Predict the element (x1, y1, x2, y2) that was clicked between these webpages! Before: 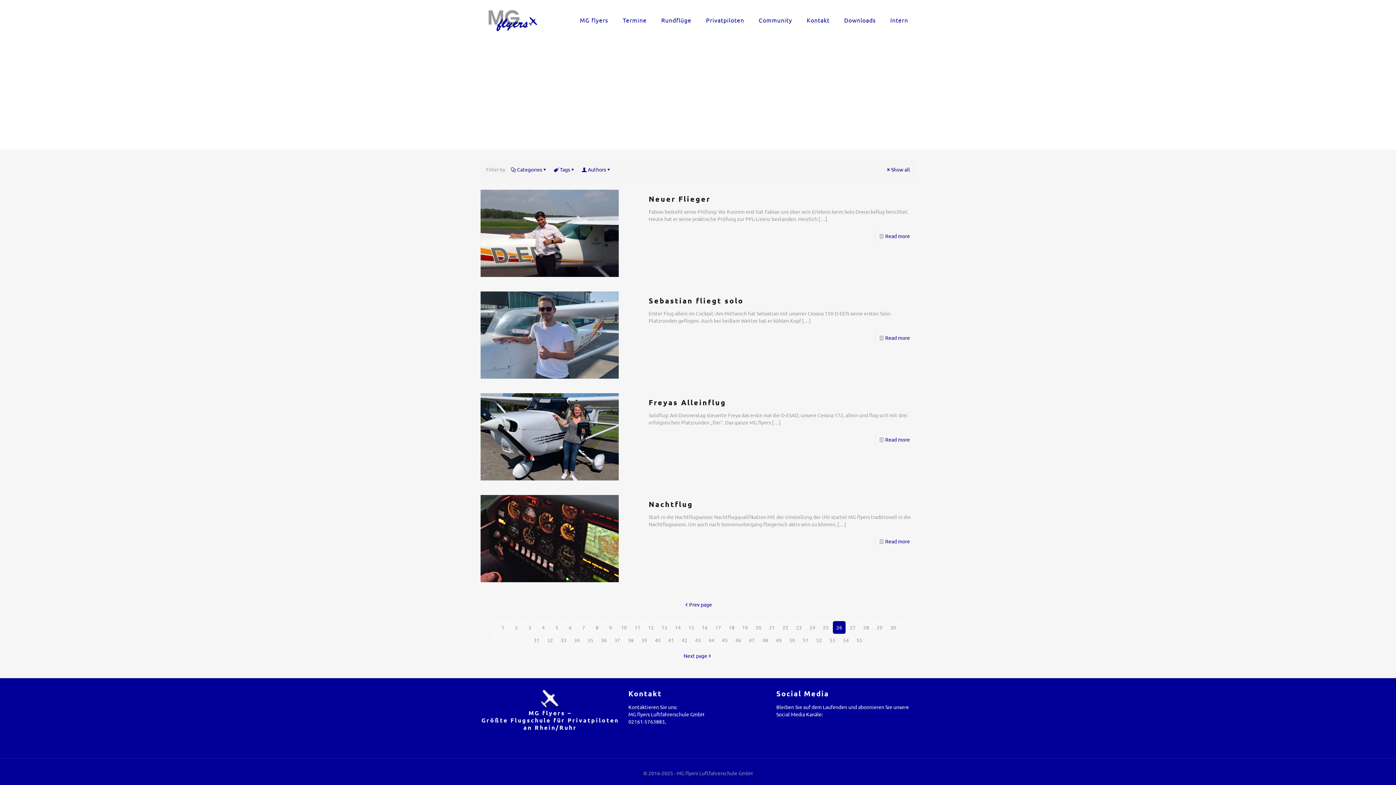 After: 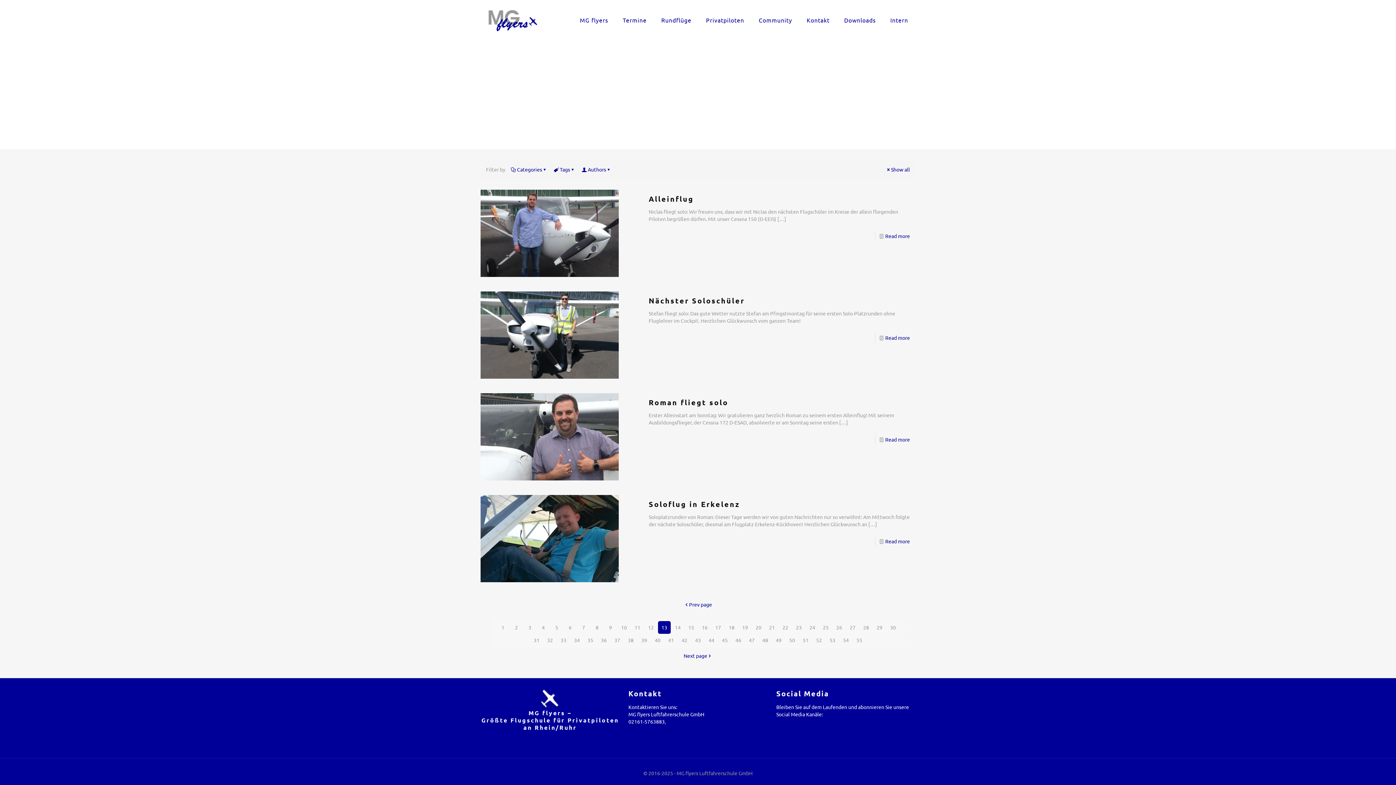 Action: label: 13 bbox: (658, 621, 670, 634)